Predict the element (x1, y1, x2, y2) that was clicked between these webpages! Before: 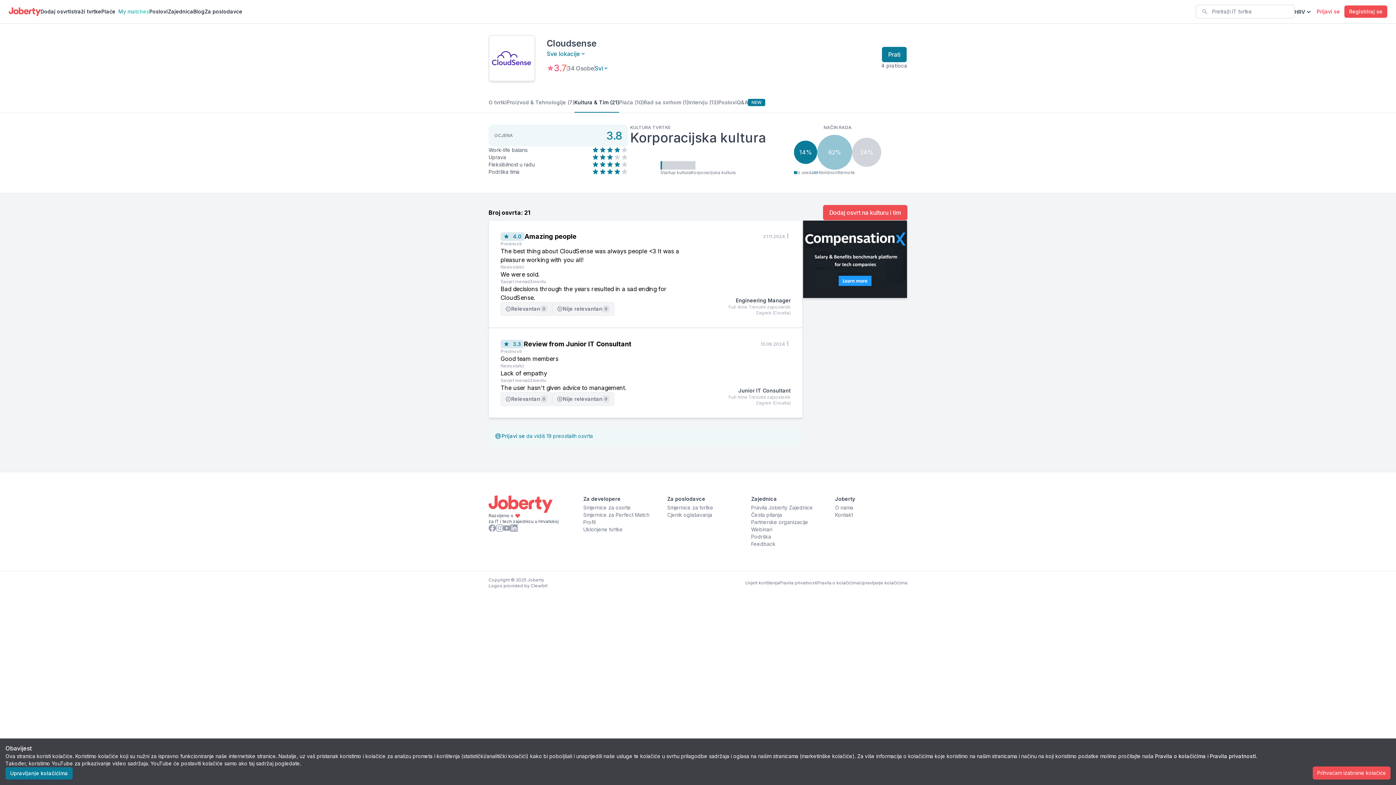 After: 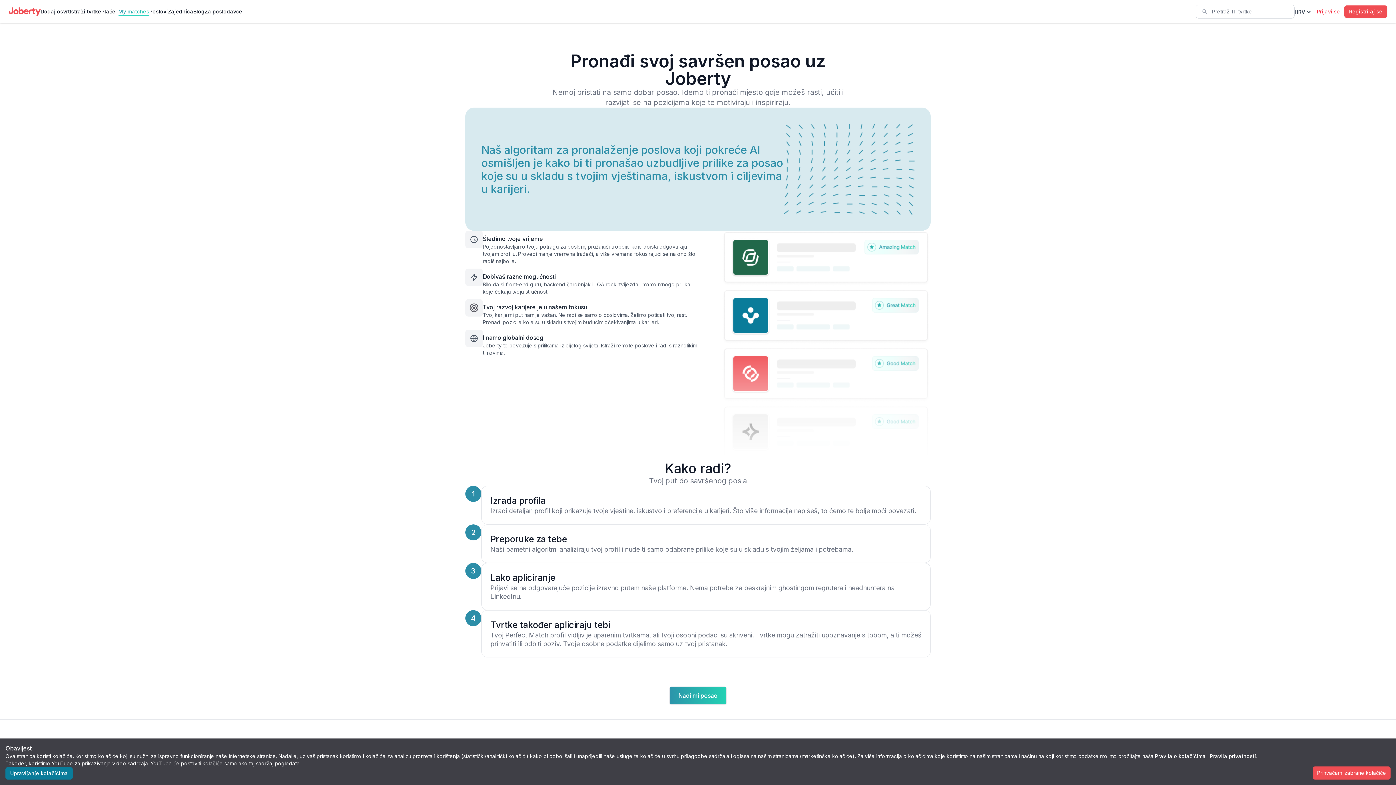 Action: label: My matches bbox: (118, 8, 149, 16)